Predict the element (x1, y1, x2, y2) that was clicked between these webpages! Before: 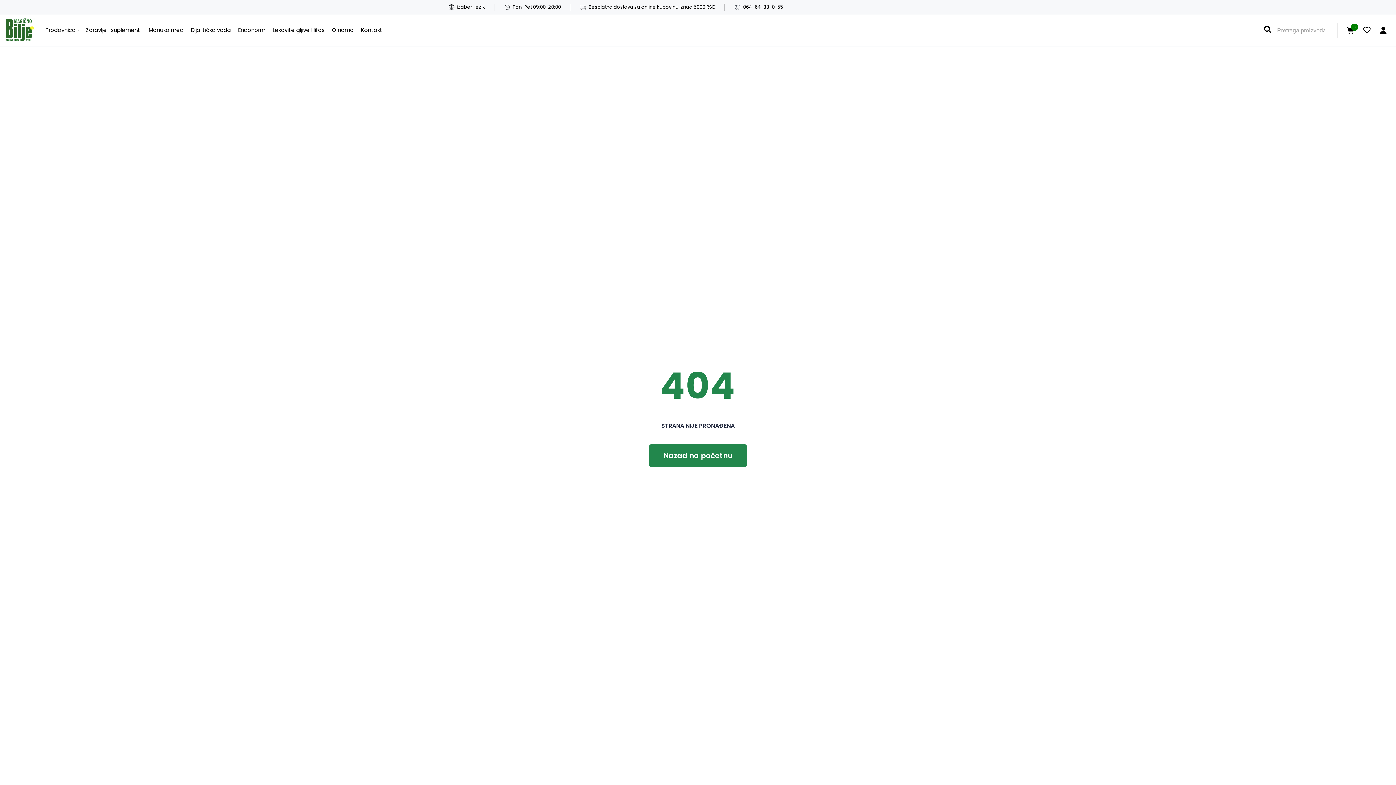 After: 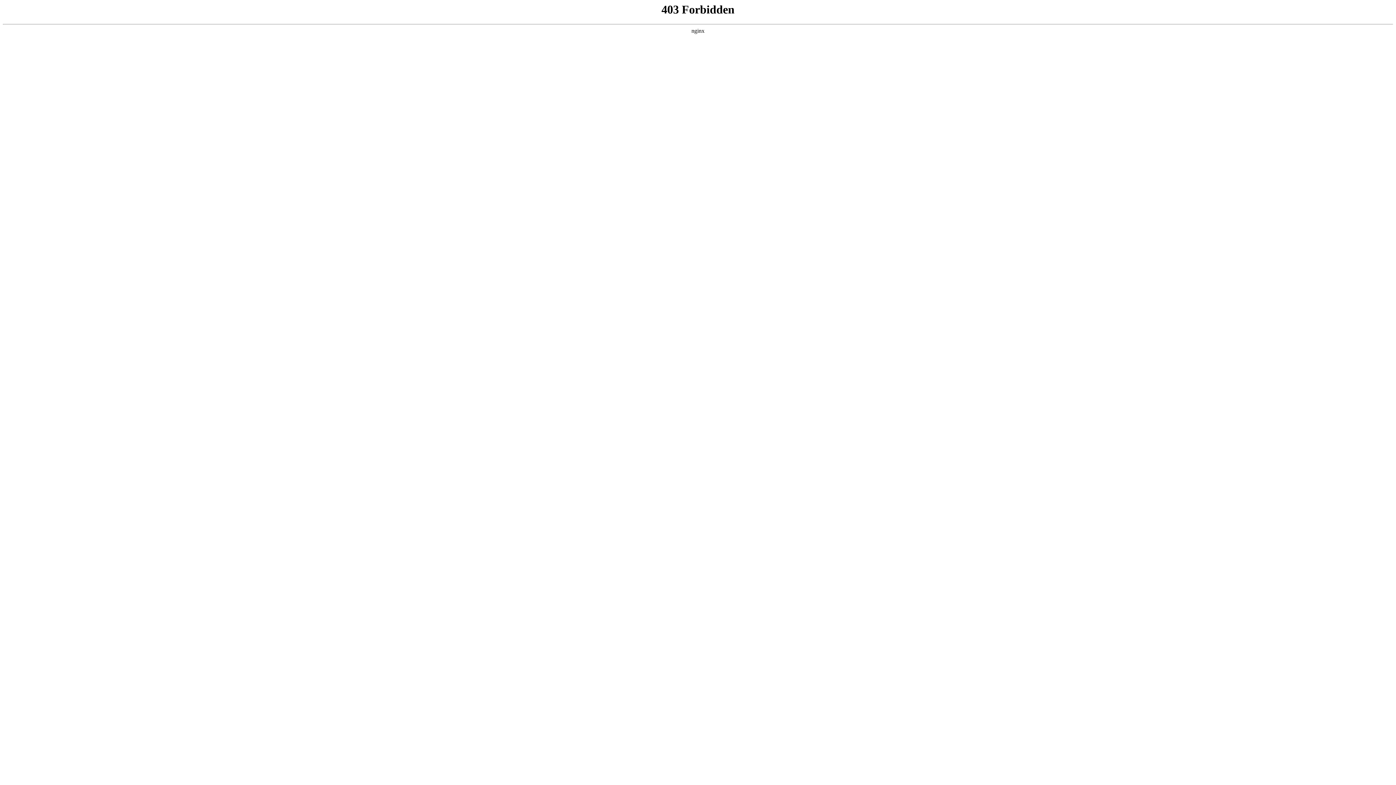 Action: bbox: (238, 22, 265, 37) label: Endonorm